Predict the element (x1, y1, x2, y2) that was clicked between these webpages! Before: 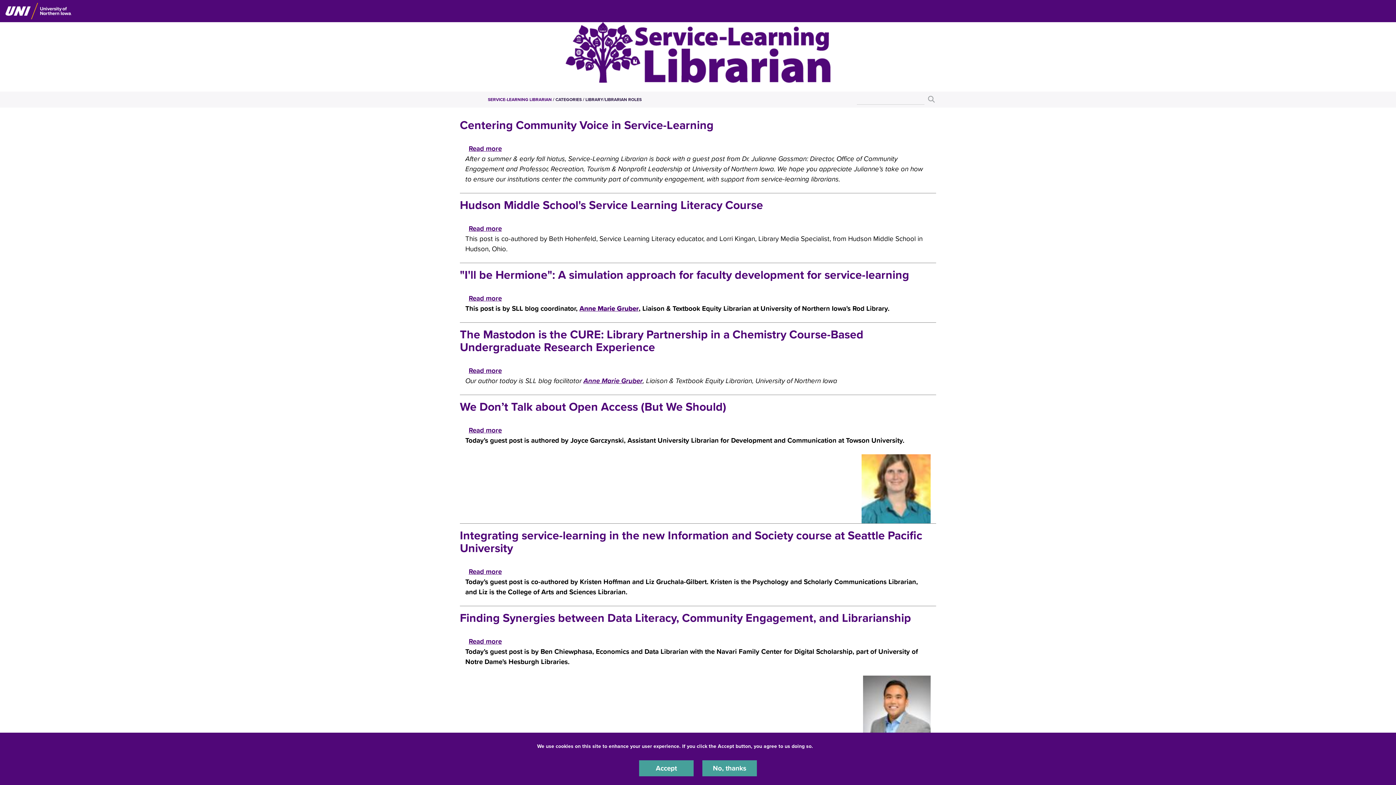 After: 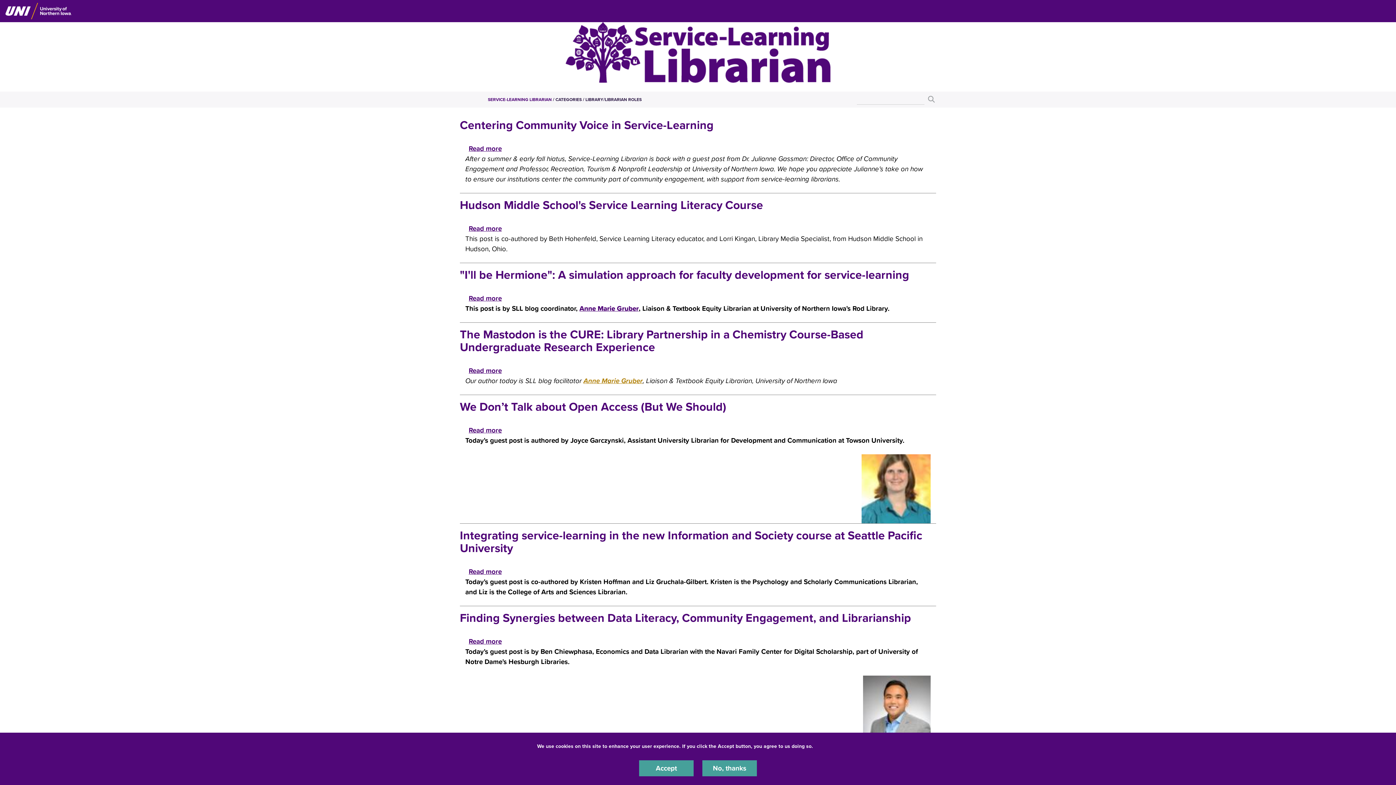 Action: bbox: (583, 377, 642, 385) label: Anne Marie Gruber